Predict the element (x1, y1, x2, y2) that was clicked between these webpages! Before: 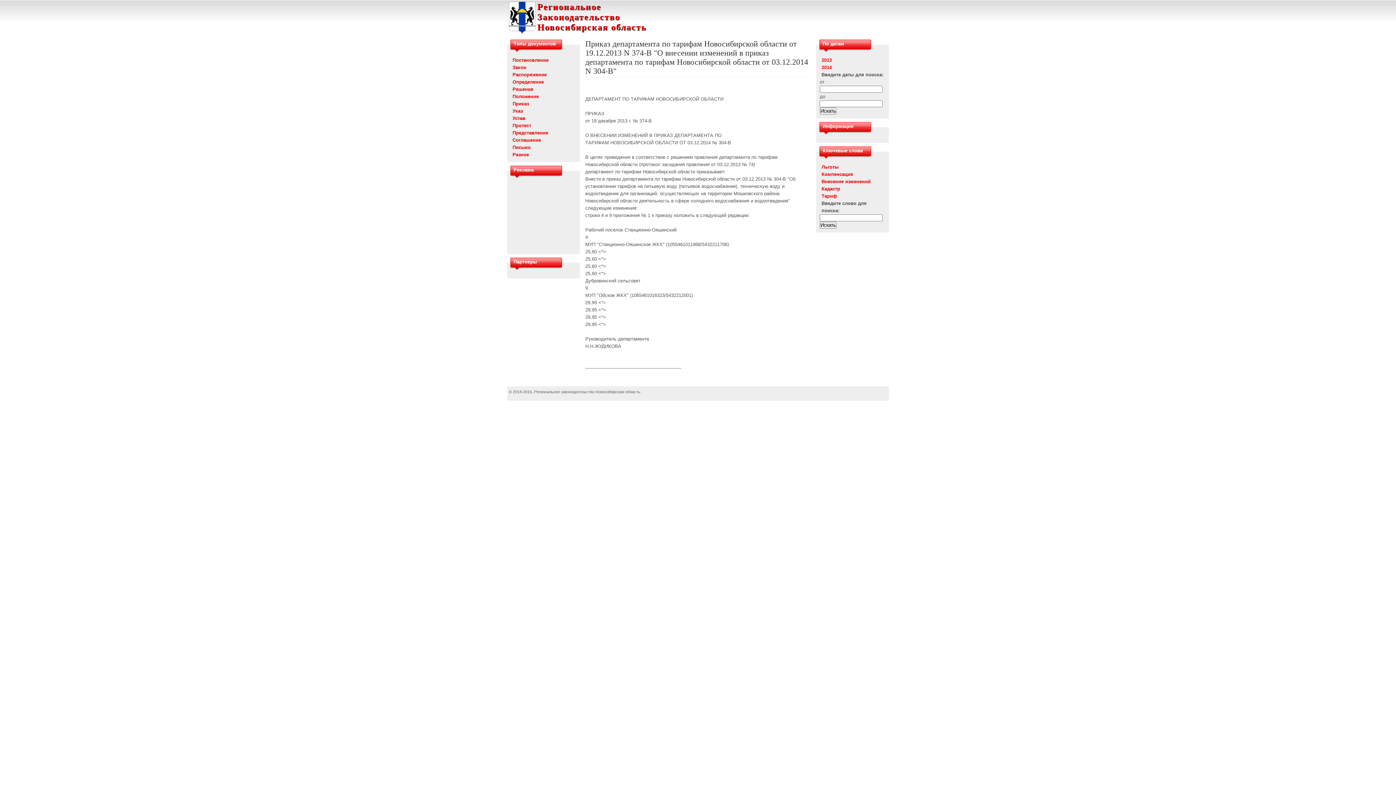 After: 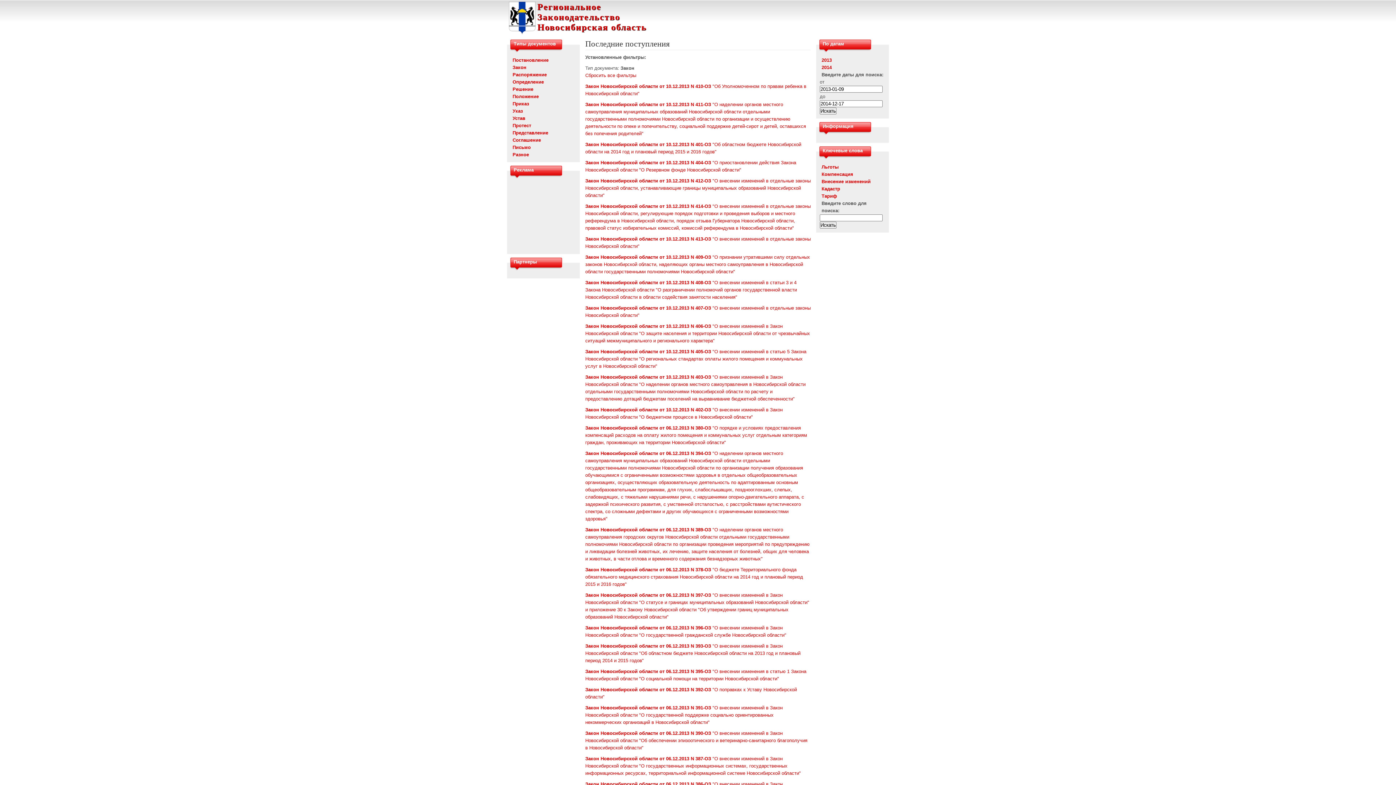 Action: label: Закон bbox: (512, 64, 526, 70)